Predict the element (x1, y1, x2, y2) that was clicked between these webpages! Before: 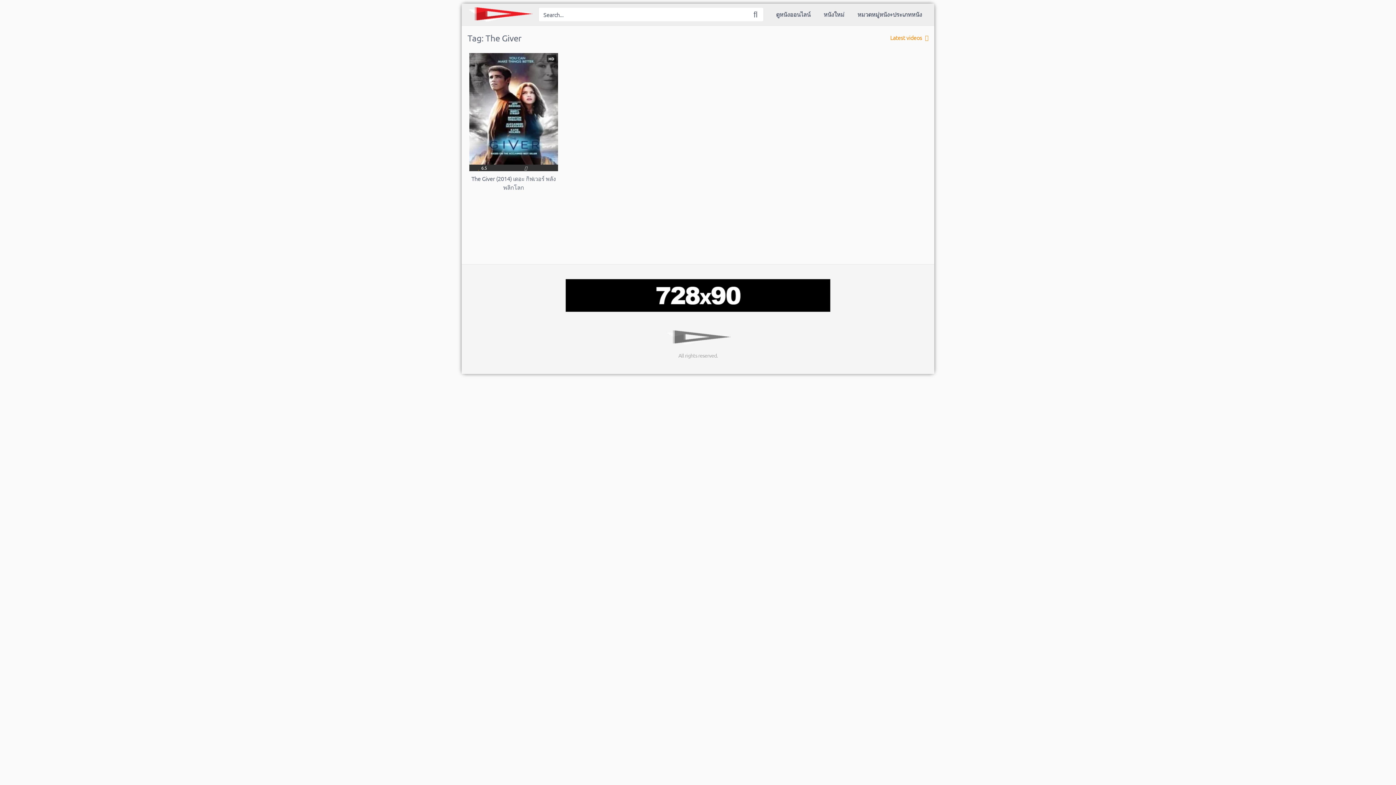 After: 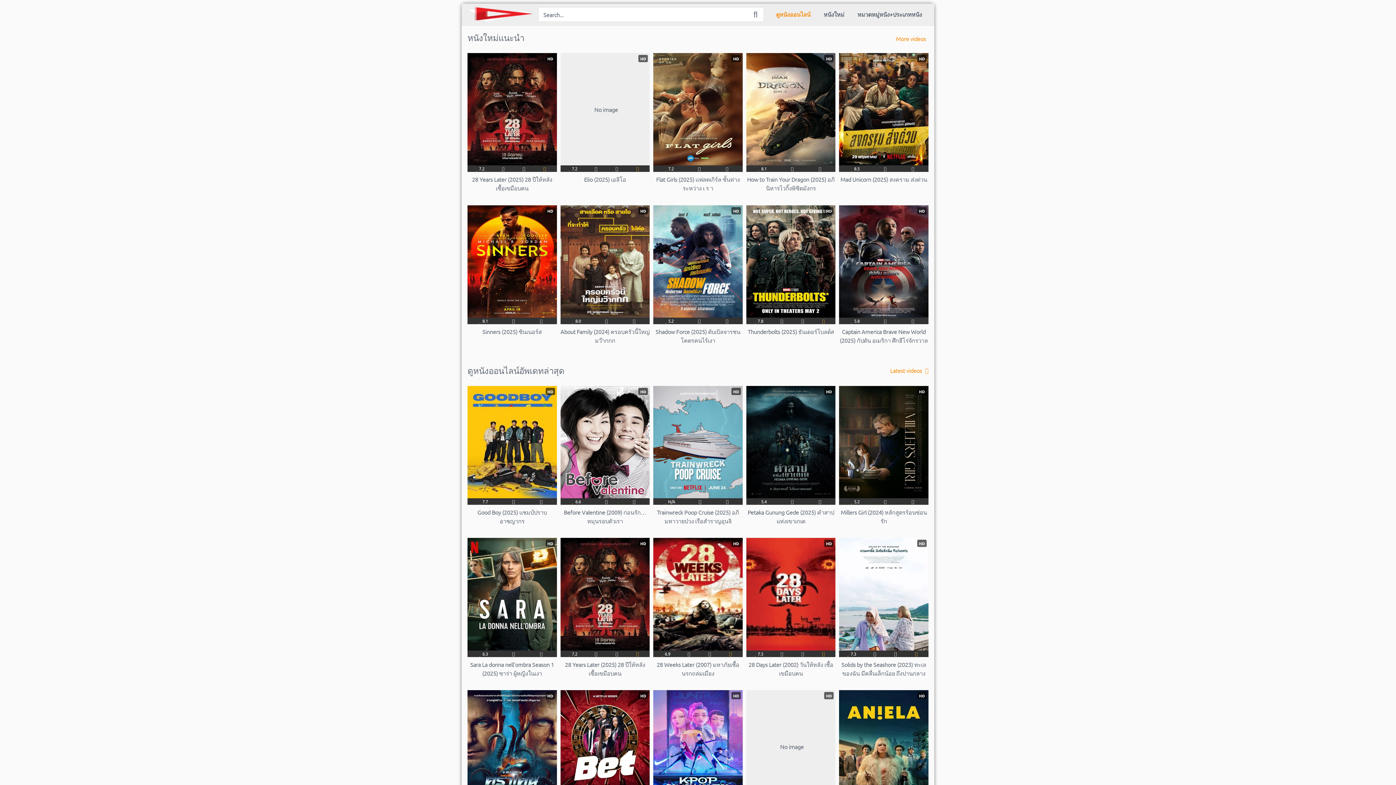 Action: label: ดูหนังออนไลน์ bbox: (769, 4, 817, 25)